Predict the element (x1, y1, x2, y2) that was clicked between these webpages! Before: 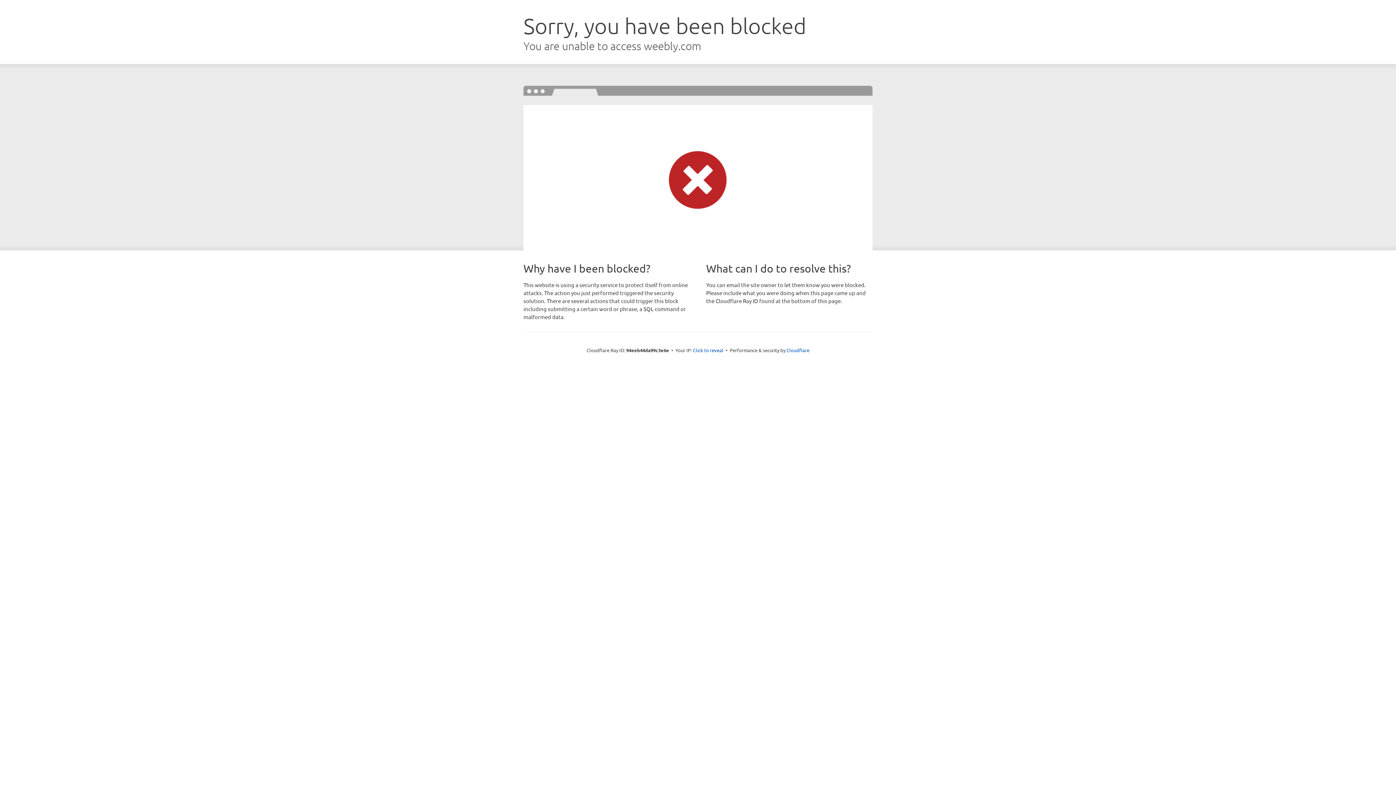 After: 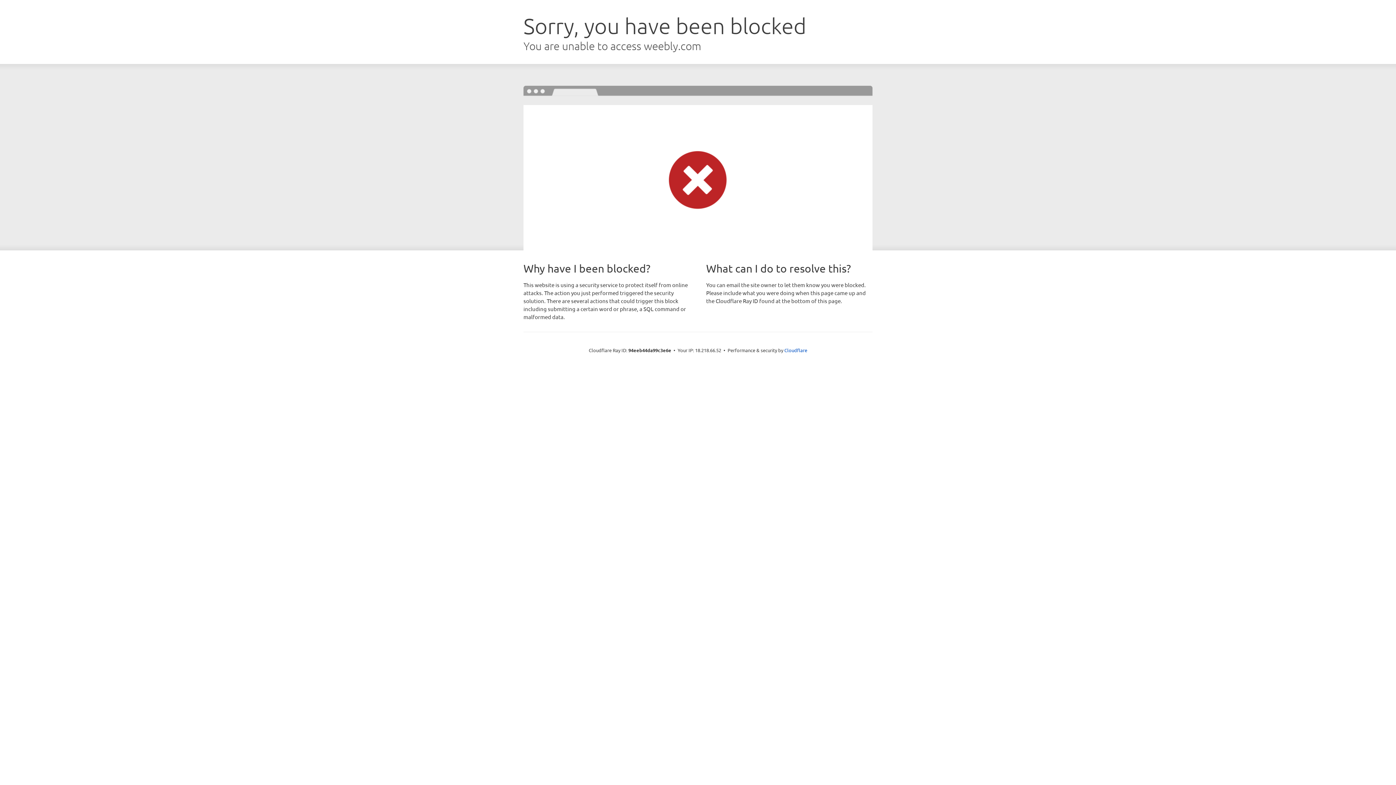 Action: bbox: (693, 346, 723, 353) label: Click to reveal